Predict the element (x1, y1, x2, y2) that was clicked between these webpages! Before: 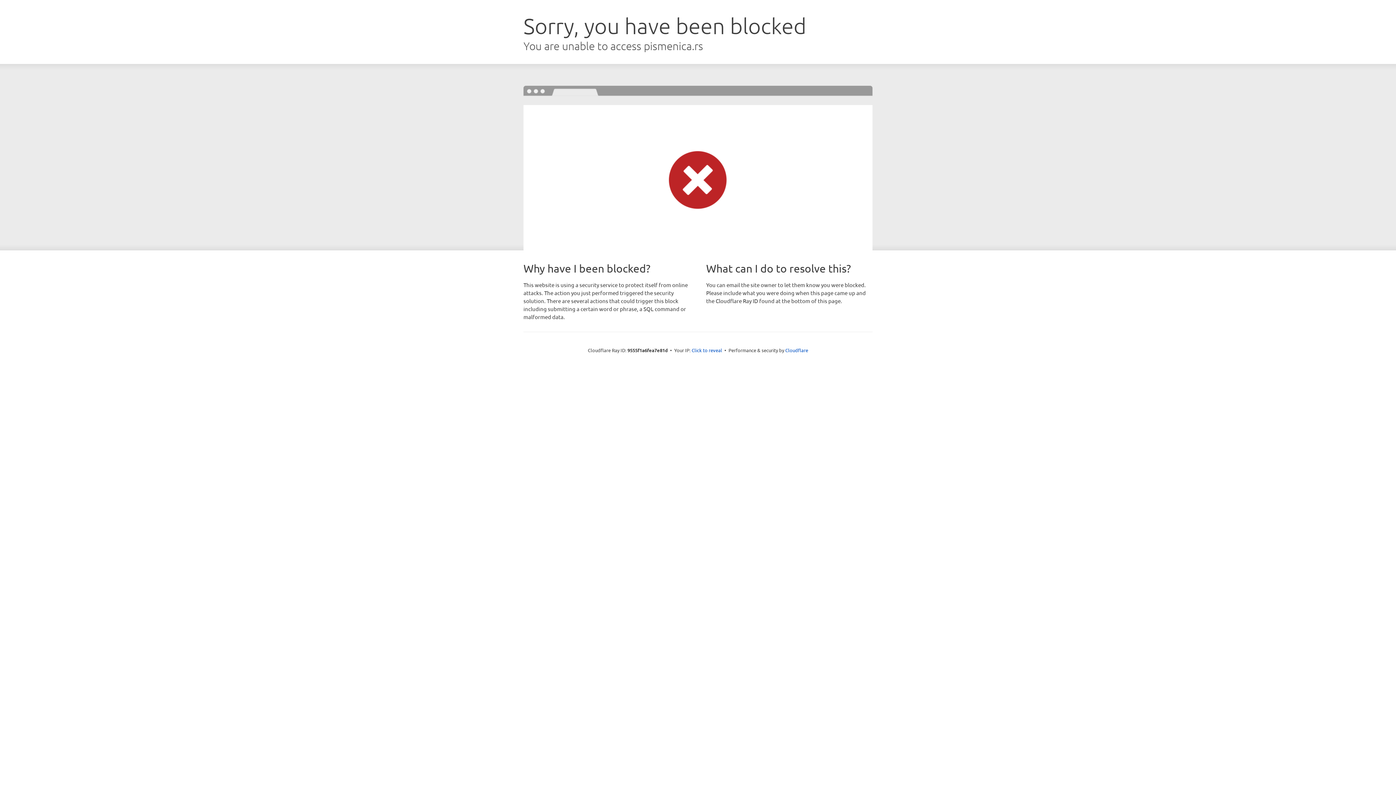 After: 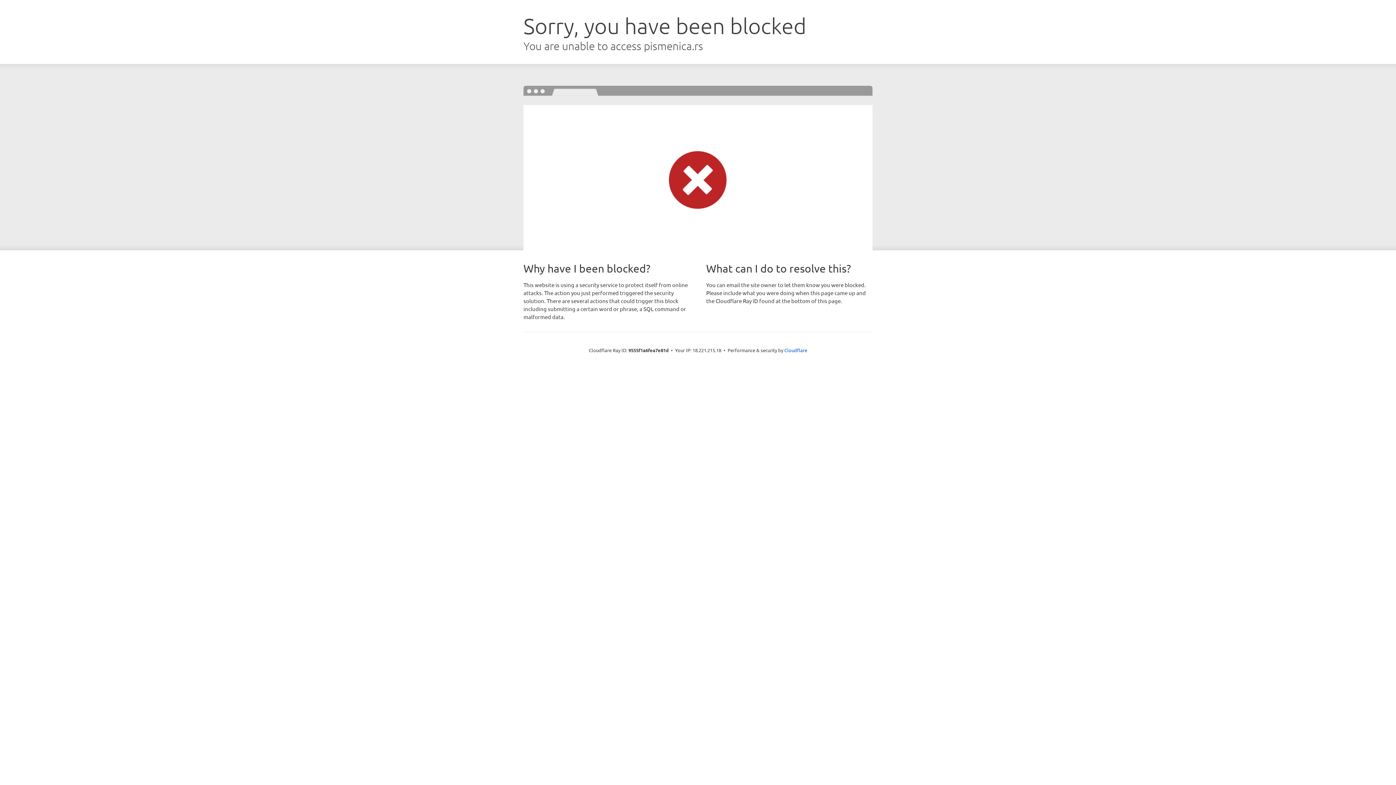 Action: bbox: (691, 346, 722, 353) label: Click to reveal